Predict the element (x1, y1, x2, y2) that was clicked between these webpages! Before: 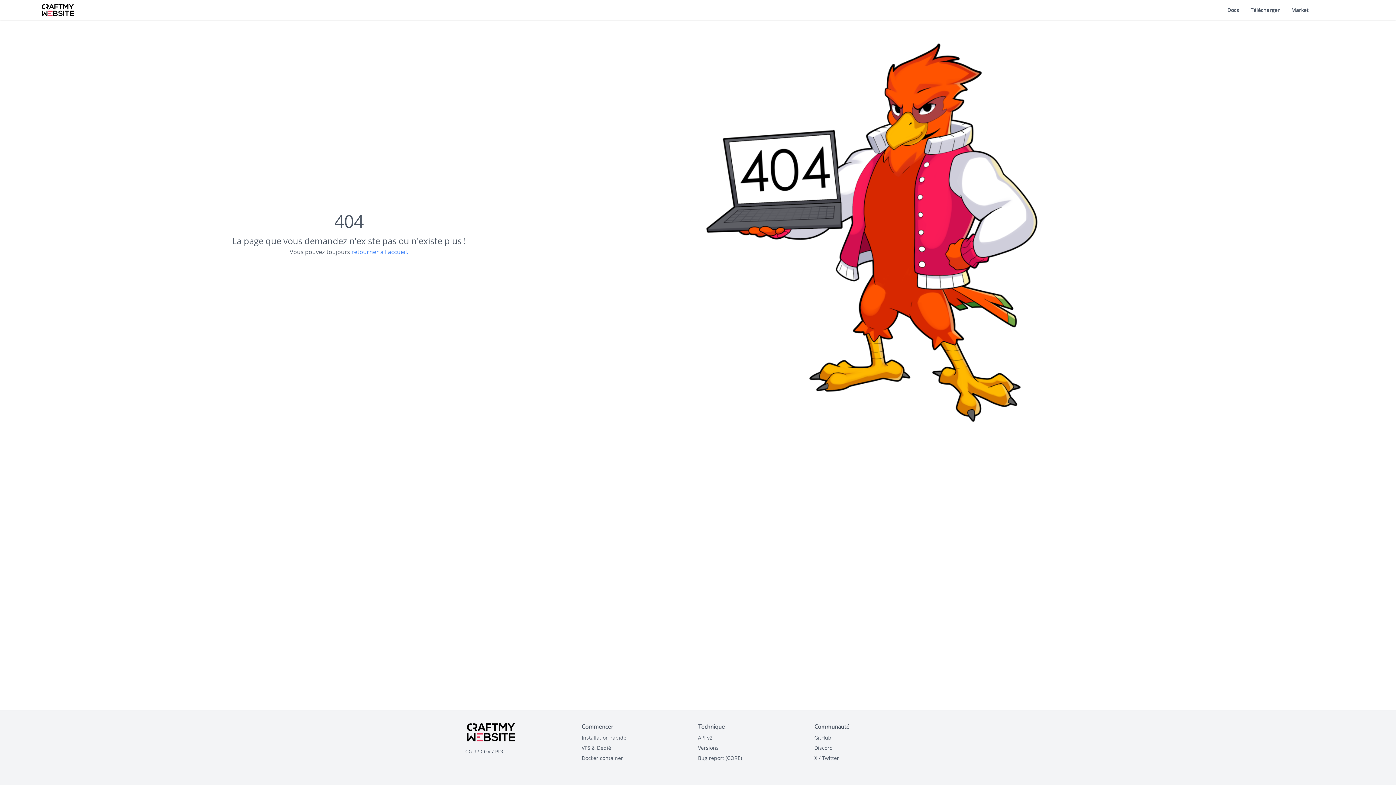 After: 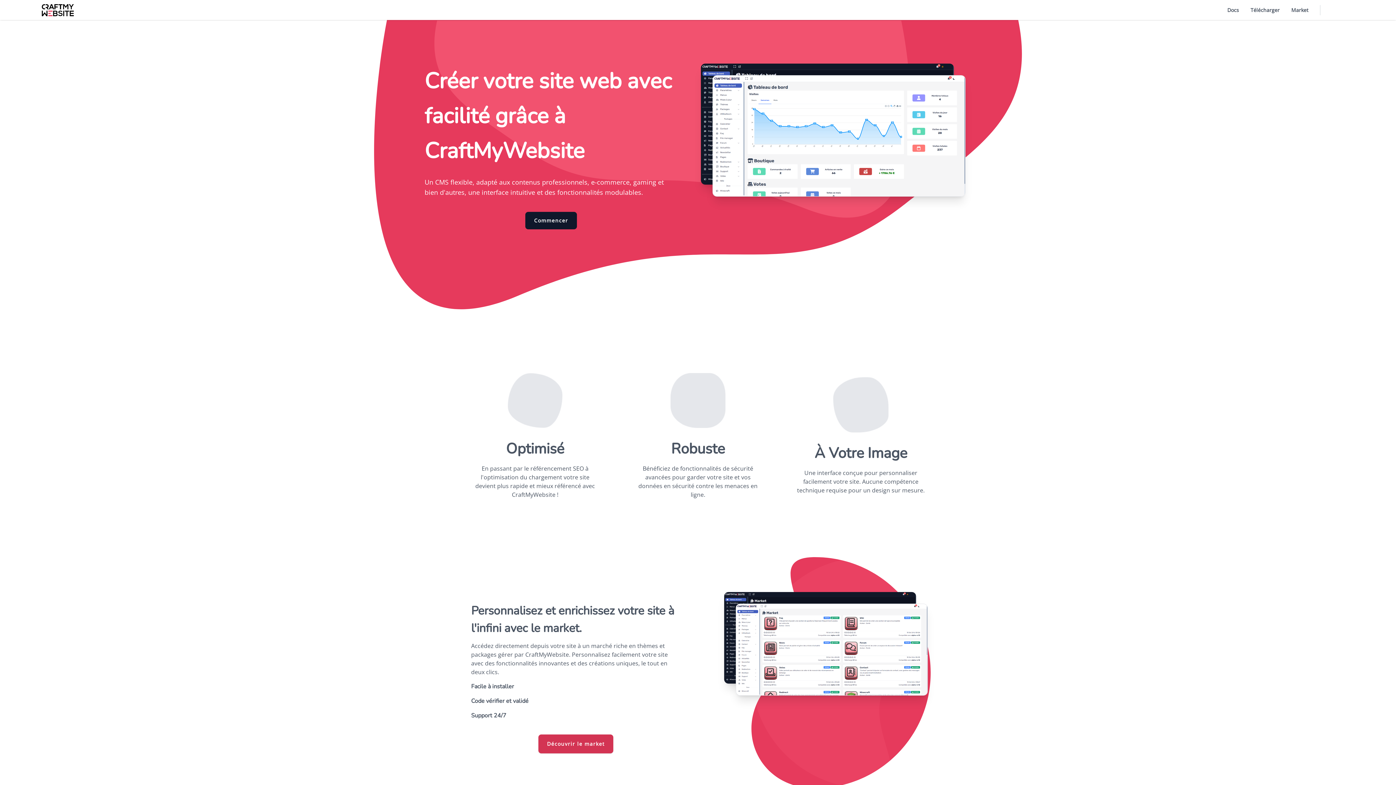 Action: bbox: (40, 3, 75, 16)